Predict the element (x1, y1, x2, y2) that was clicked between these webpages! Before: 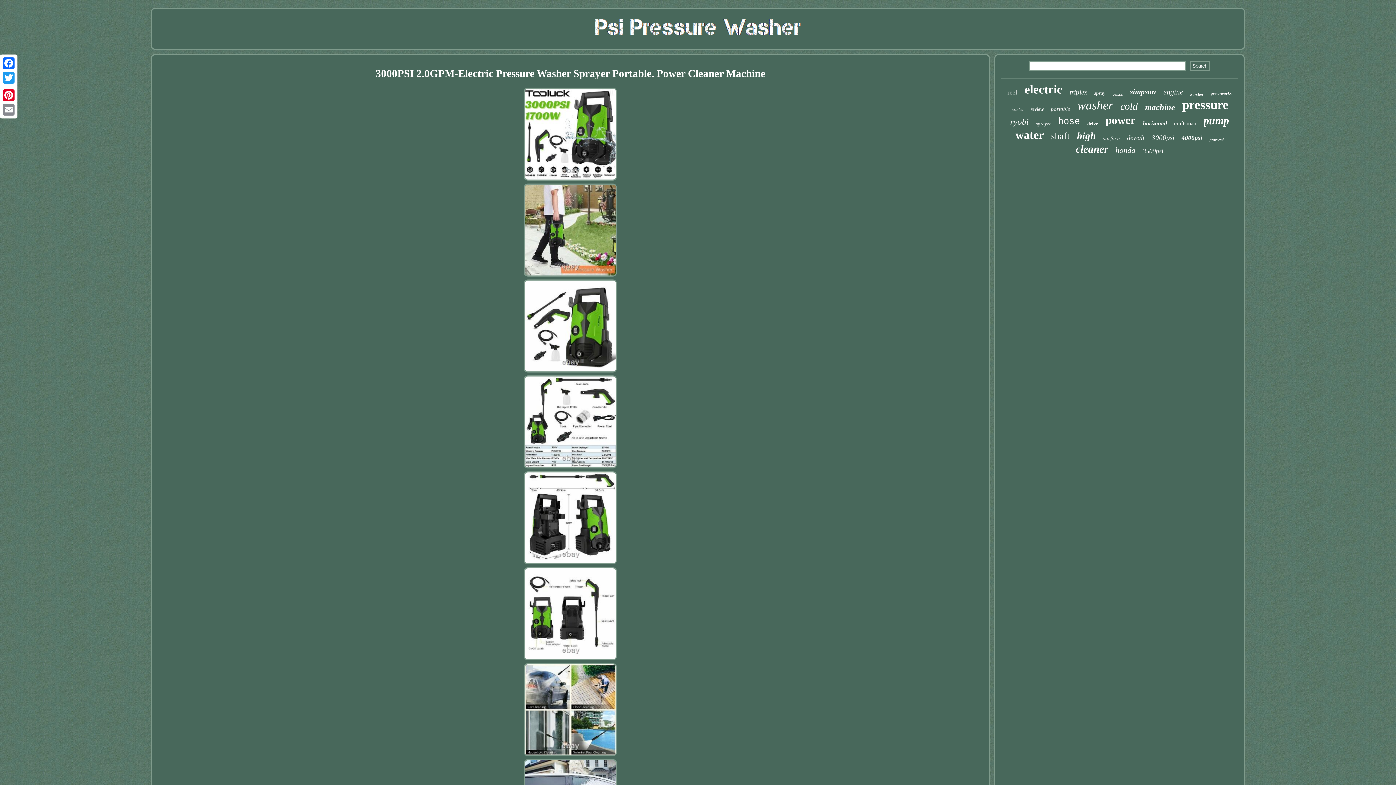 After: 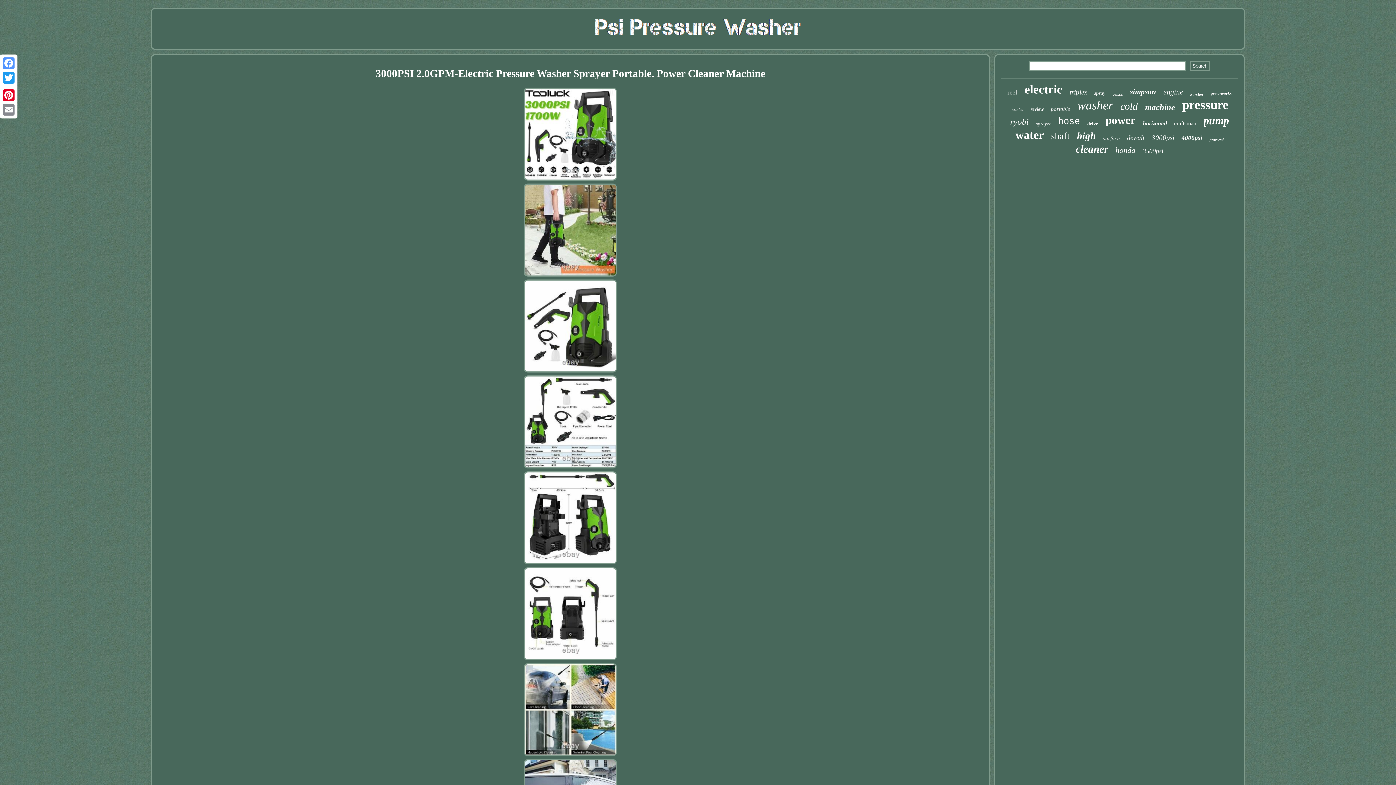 Action: bbox: (1, 56, 16, 70) label: Facebook